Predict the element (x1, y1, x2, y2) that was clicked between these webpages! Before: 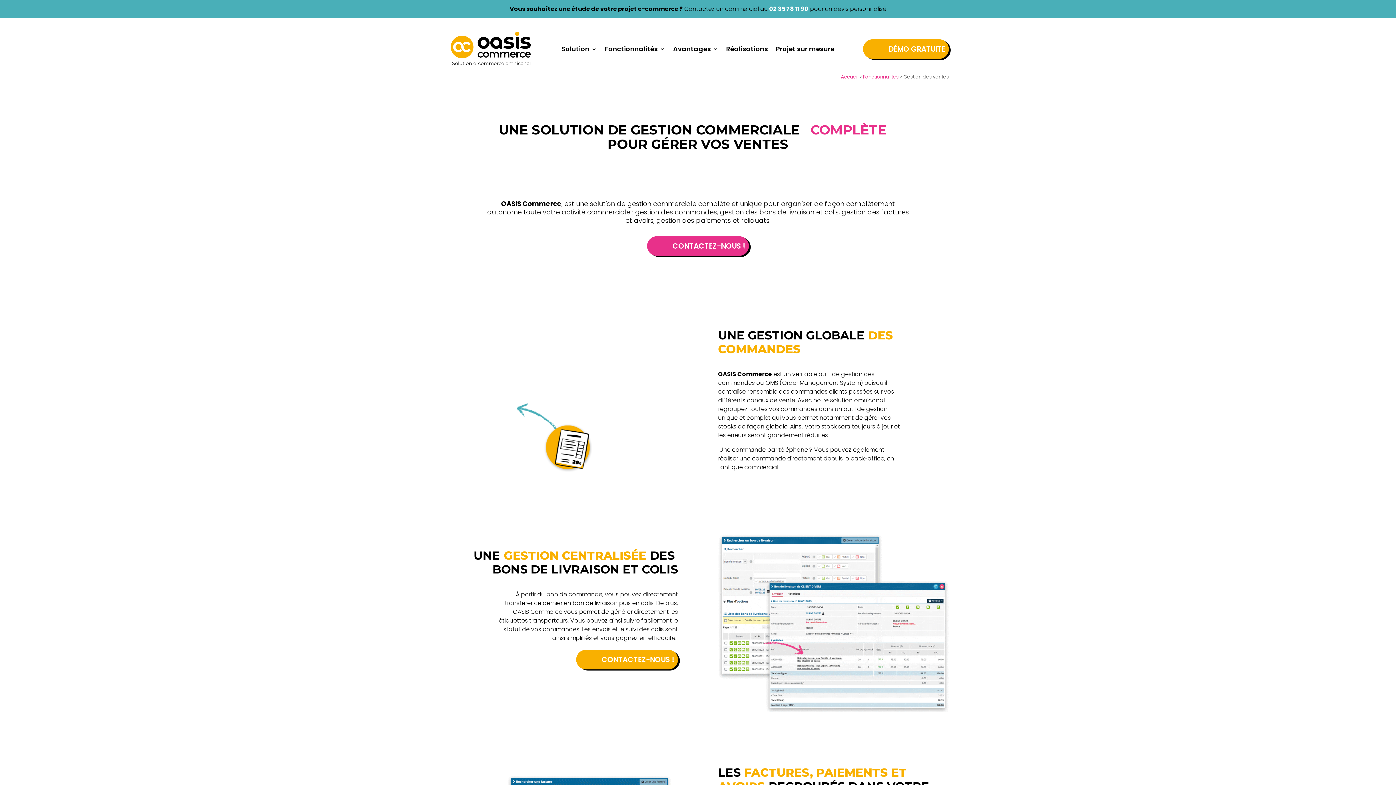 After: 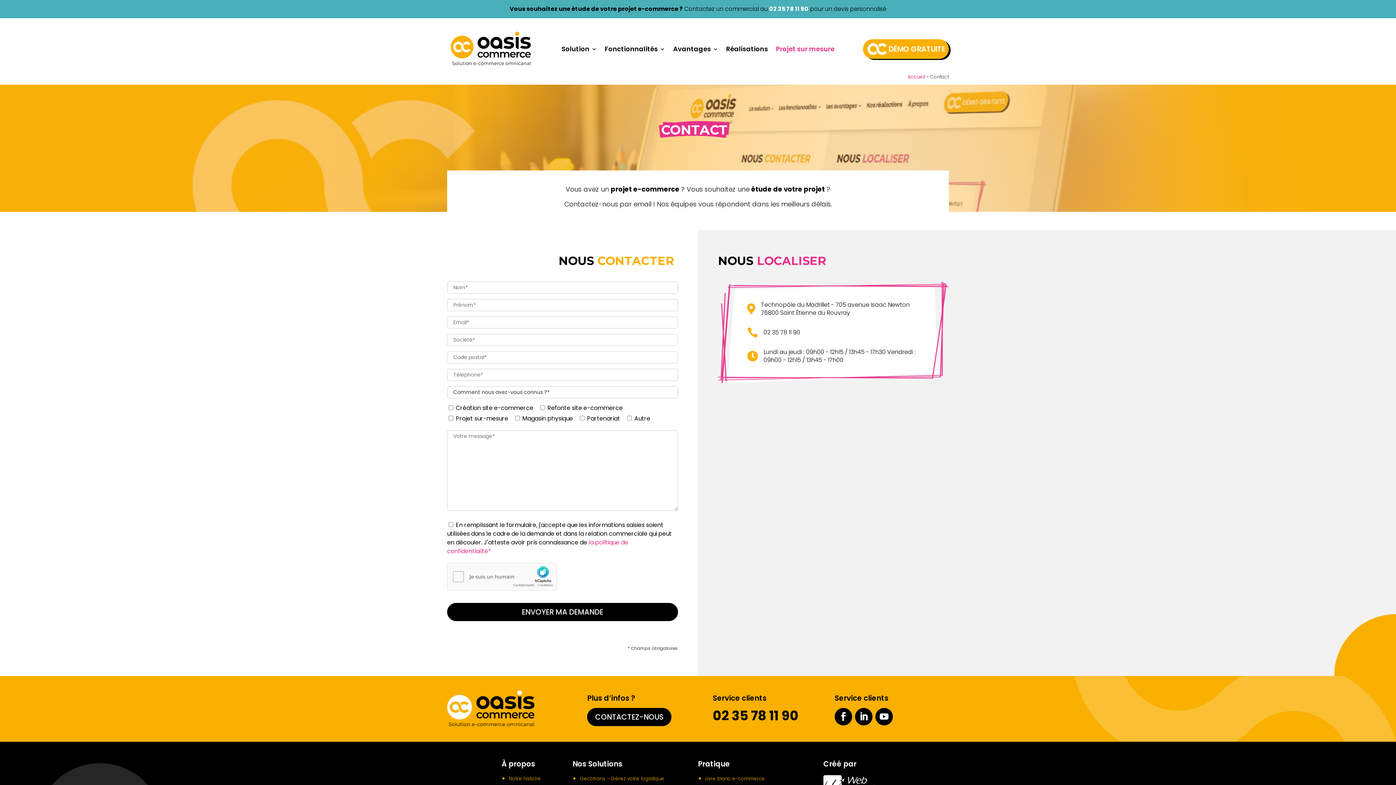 Action: bbox: (576, 650, 678, 669) label: CONTACTEZ-NOUS !